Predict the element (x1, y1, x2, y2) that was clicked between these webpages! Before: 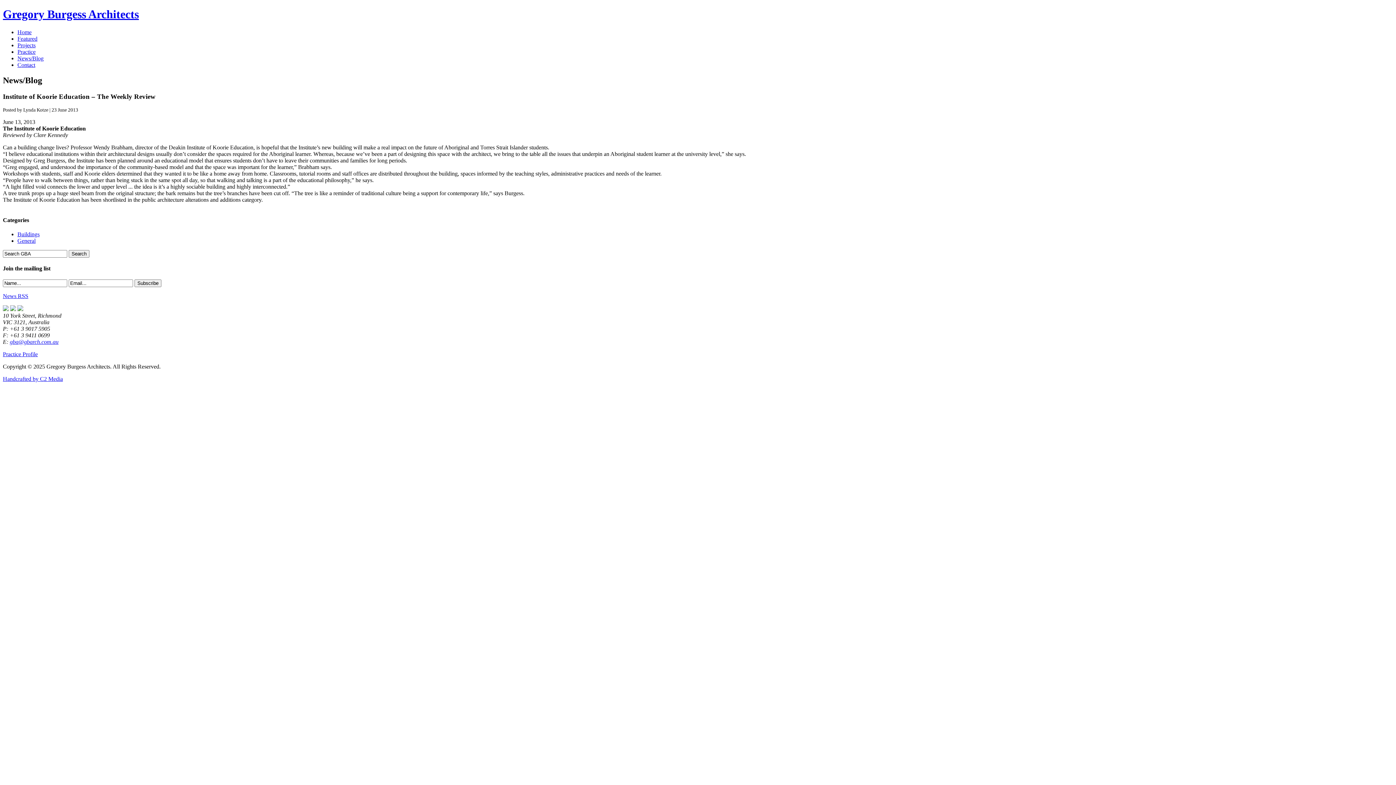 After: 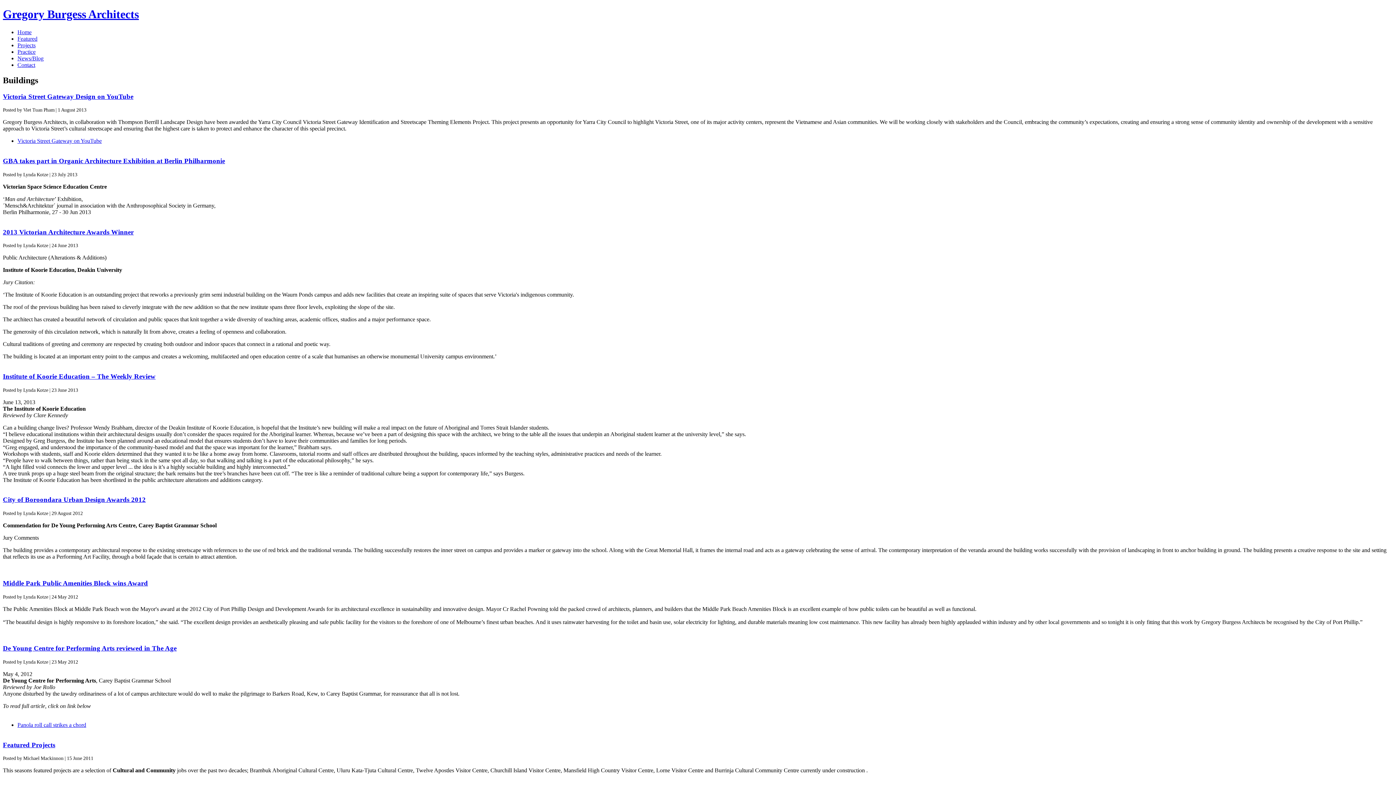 Action: label: Buildings bbox: (17, 231, 39, 237)